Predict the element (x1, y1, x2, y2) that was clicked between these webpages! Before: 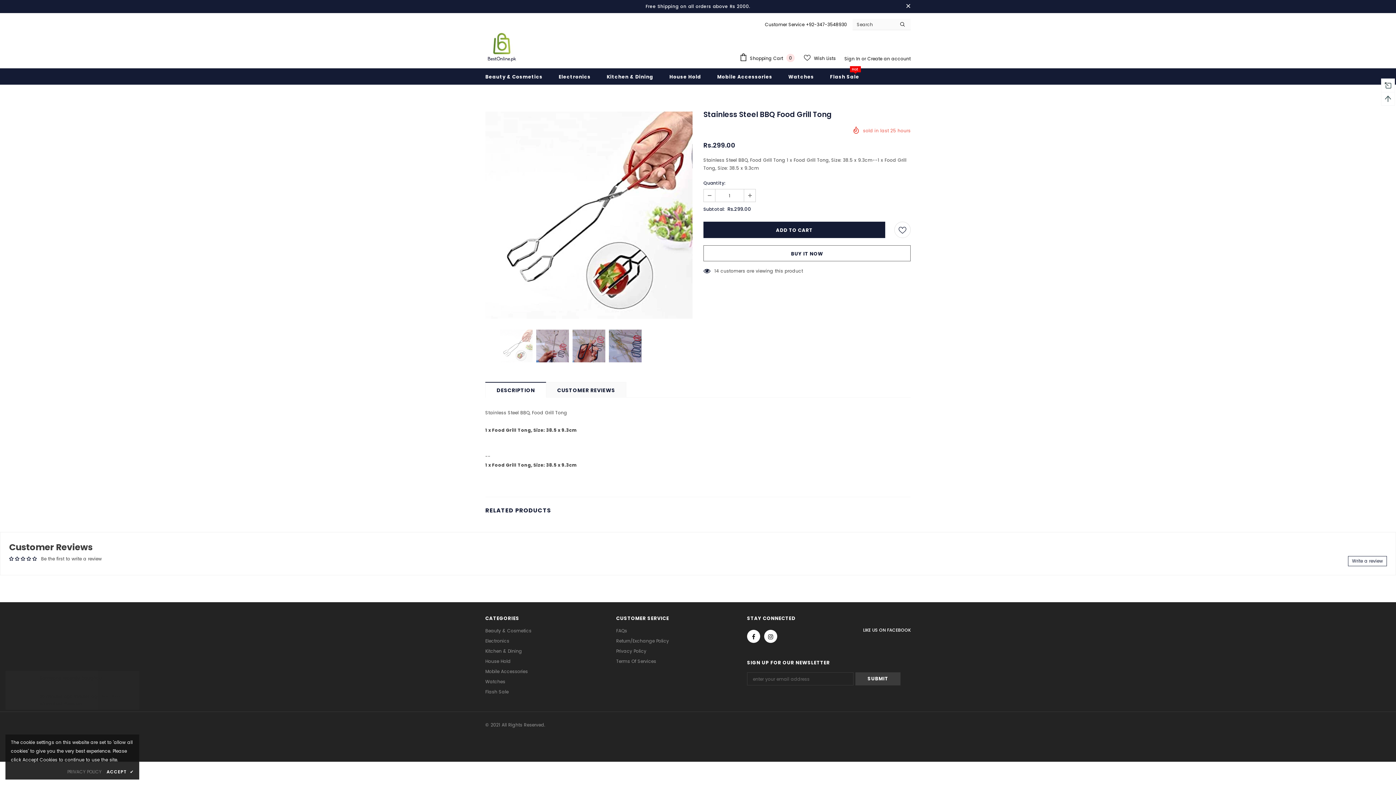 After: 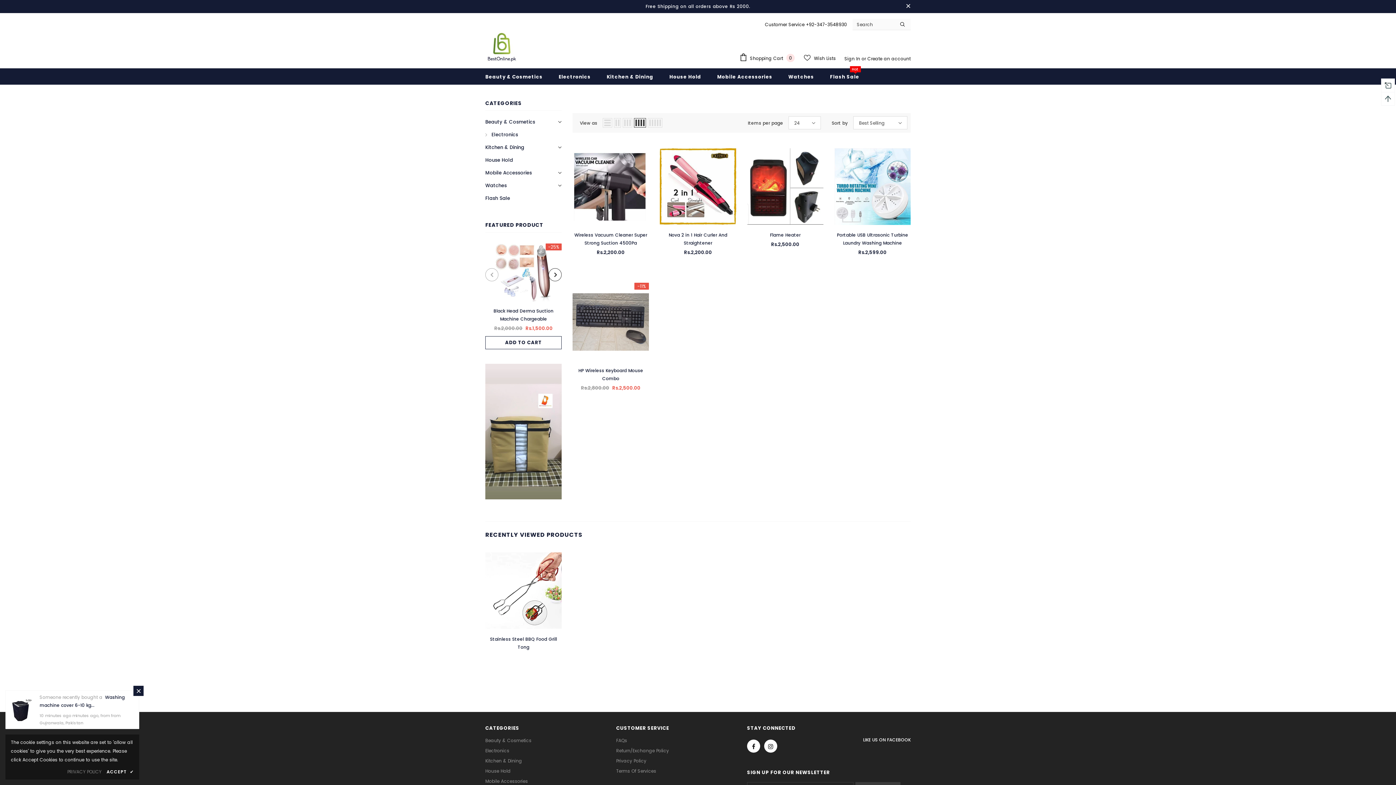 Action: label: Electronics bbox: (485, 636, 509, 646)